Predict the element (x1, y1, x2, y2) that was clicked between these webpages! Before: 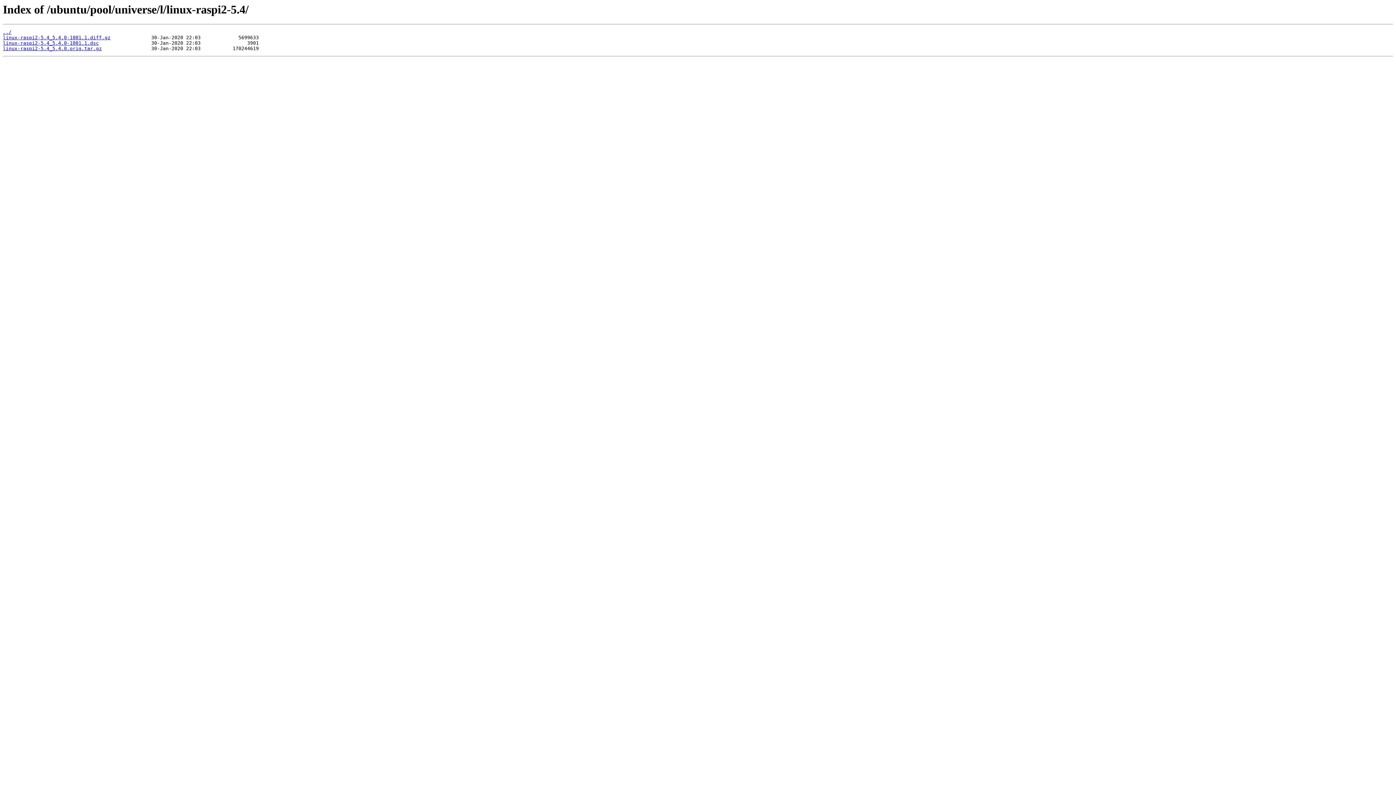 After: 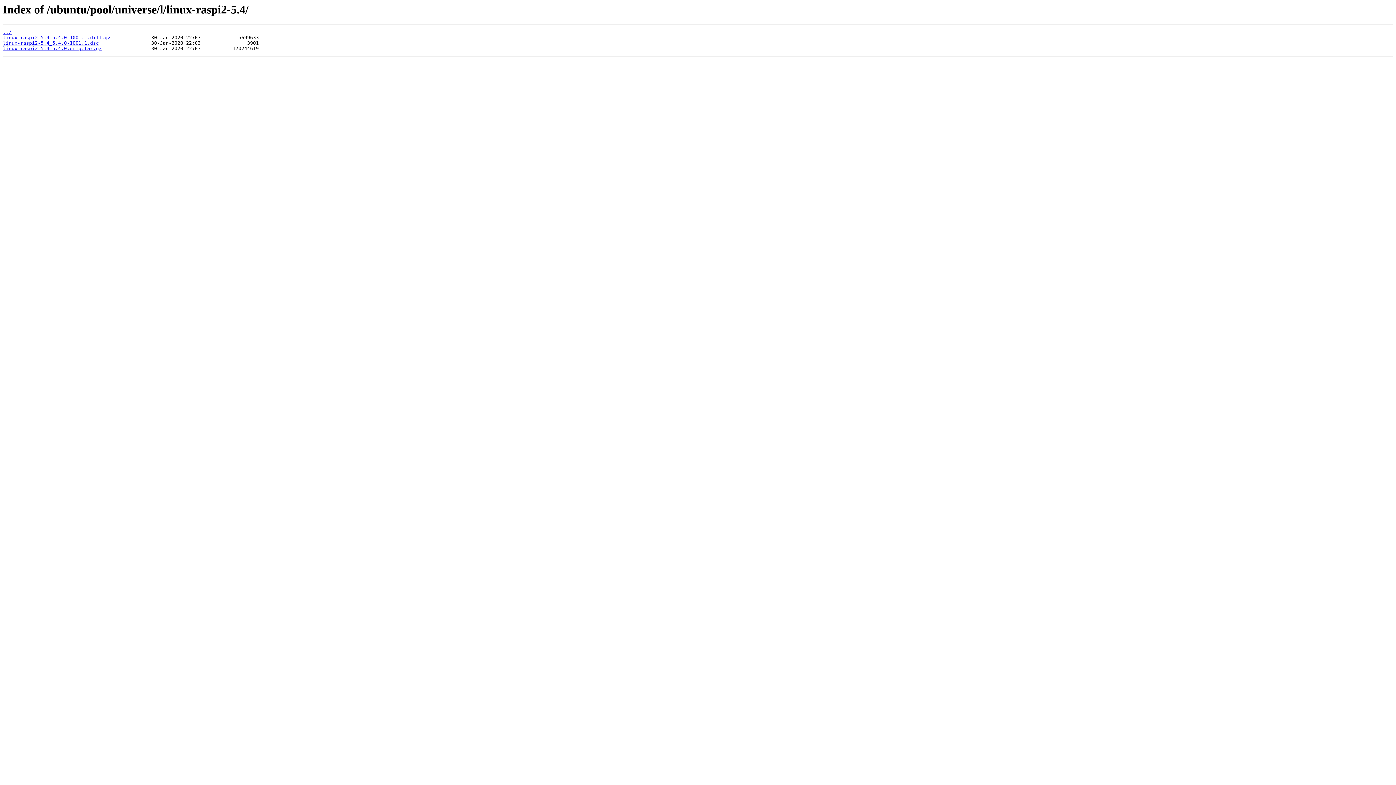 Action: label: linux-raspi2-5.4_5.4.0-1001.1.dsc bbox: (2, 40, 98, 45)